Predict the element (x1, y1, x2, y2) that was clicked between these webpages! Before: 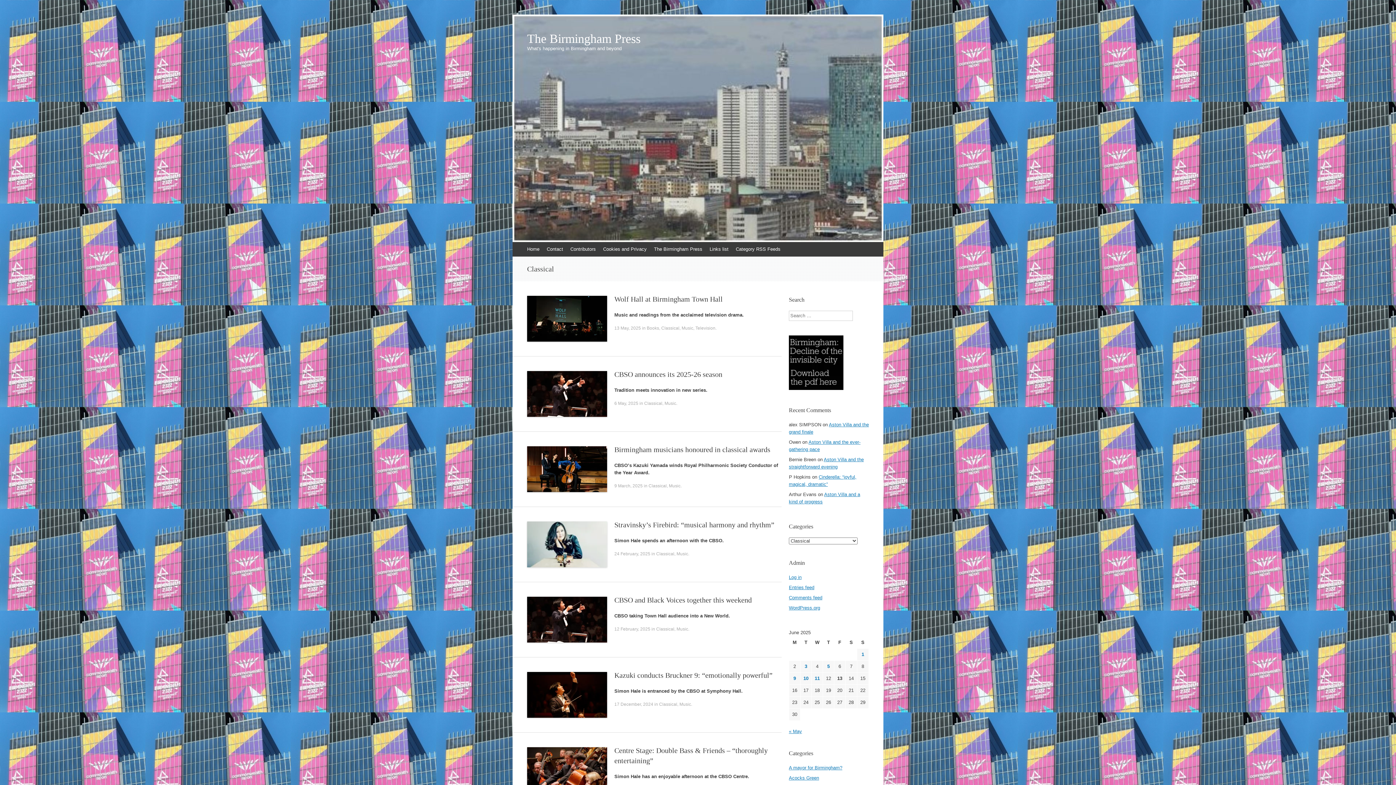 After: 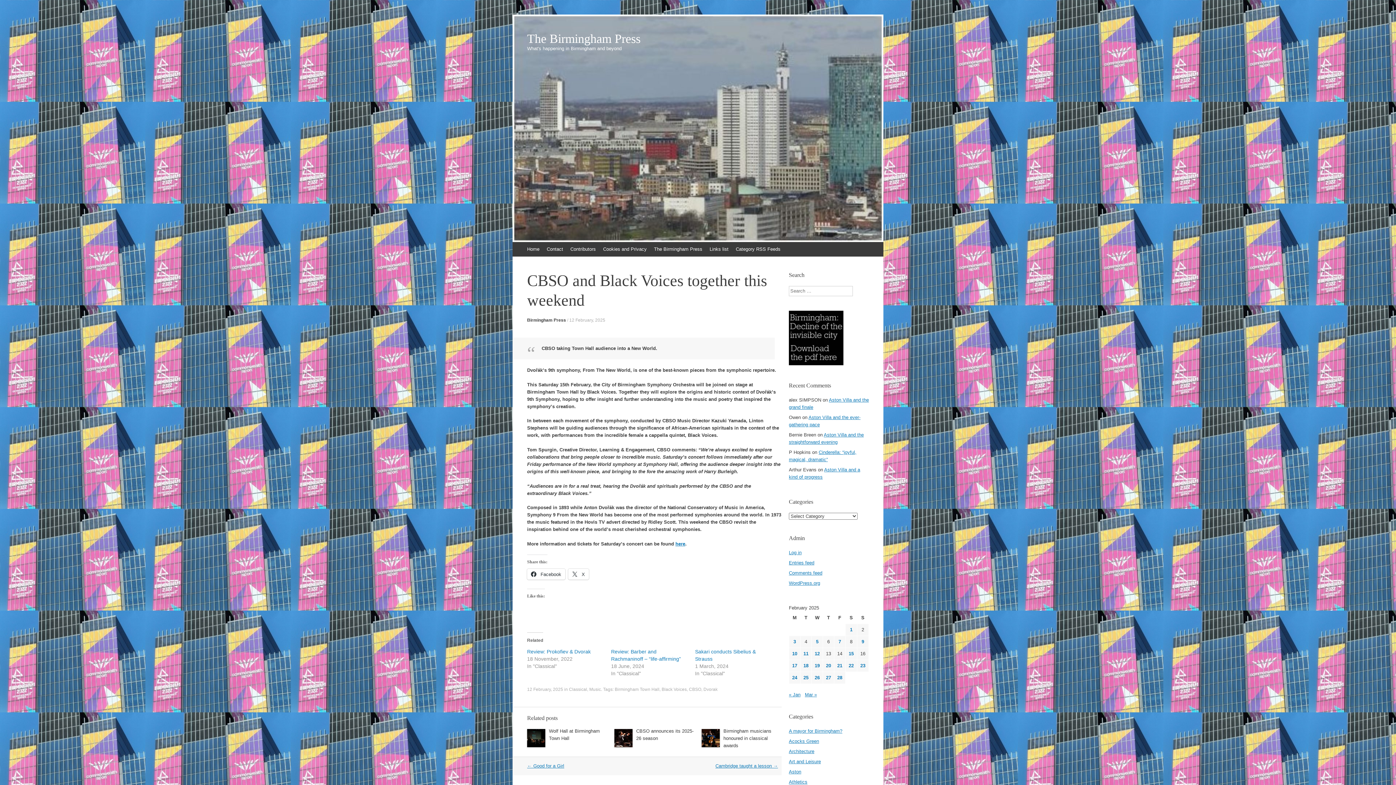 Action: bbox: (614, 596, 752, 604) label: CBSO and Black Voices together this weekend